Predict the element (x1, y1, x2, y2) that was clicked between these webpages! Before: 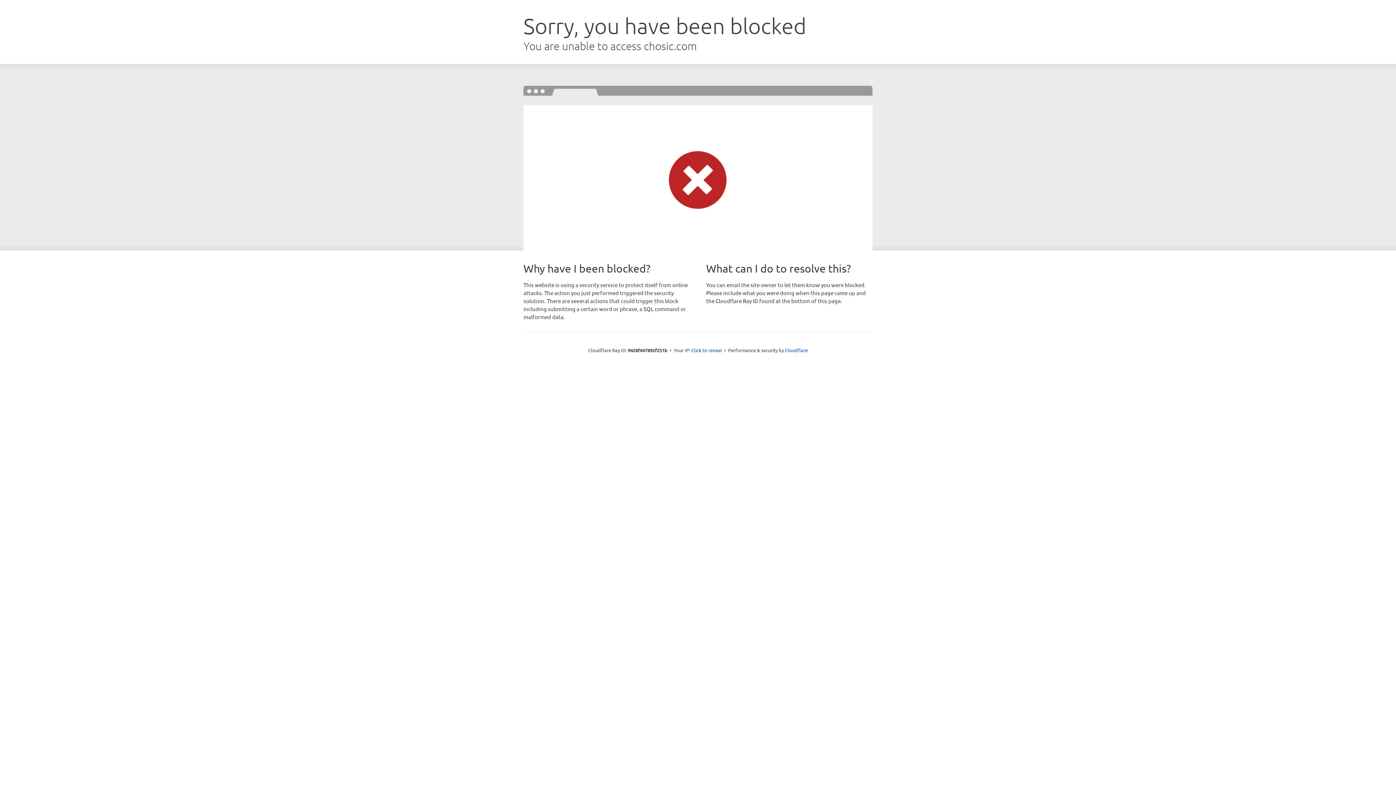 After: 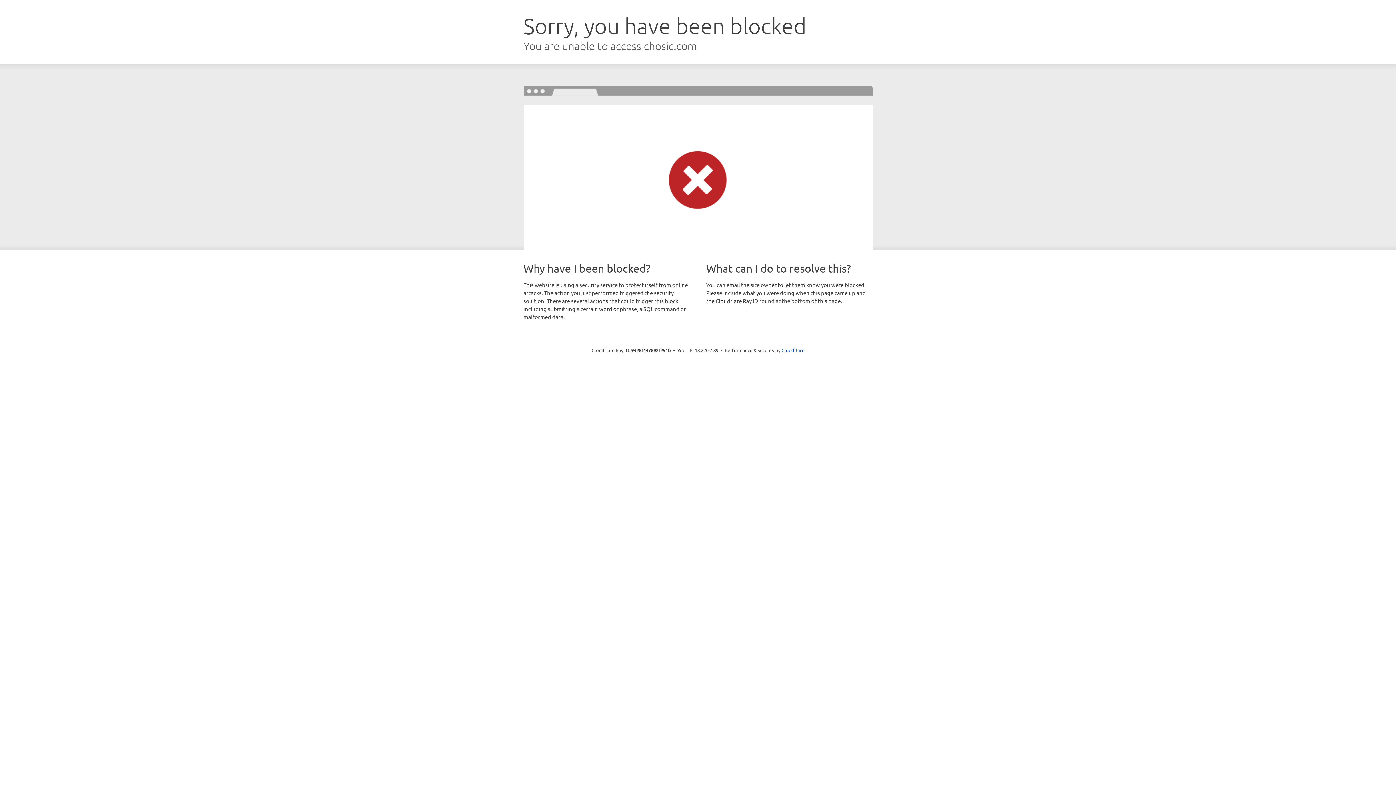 Action: bbox: (691, 346, 722, 353) label: Click to reveal